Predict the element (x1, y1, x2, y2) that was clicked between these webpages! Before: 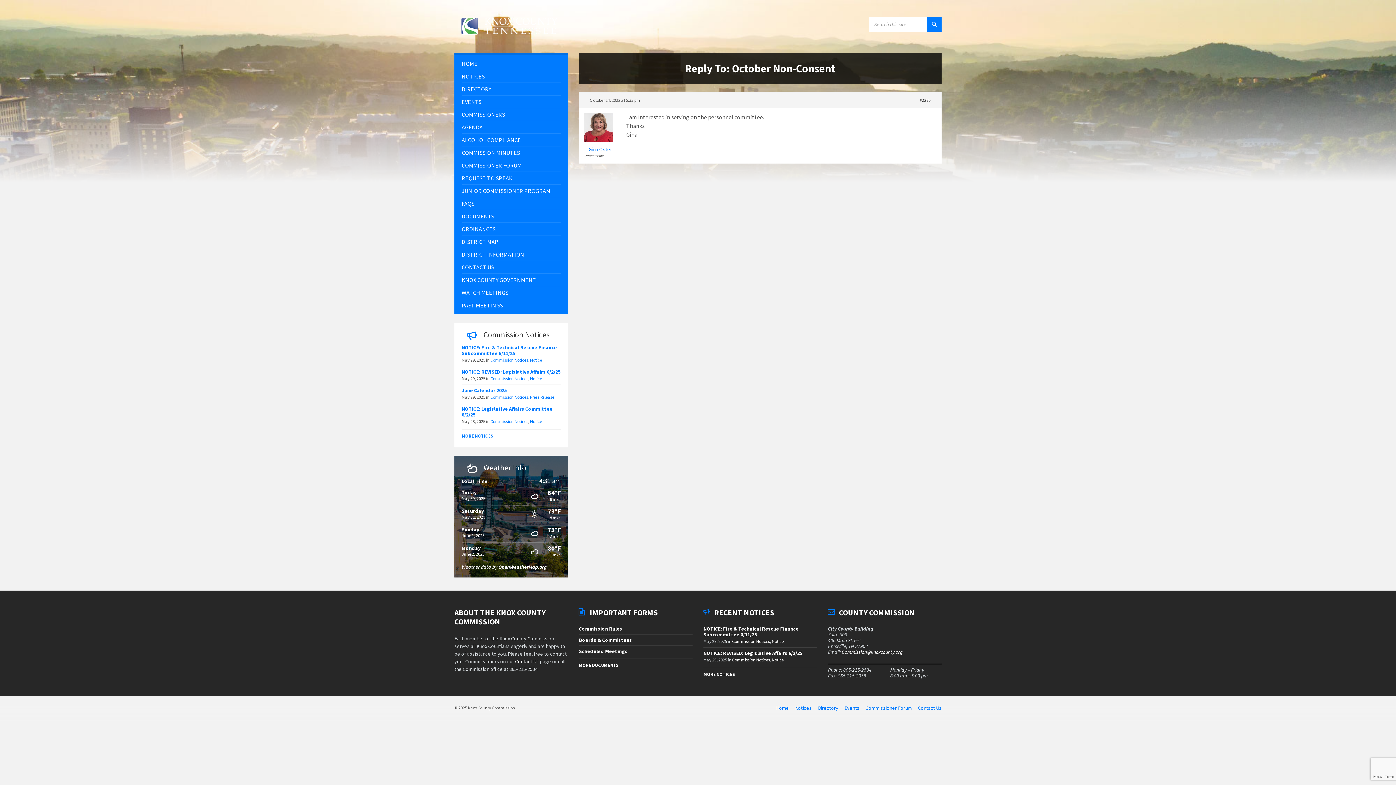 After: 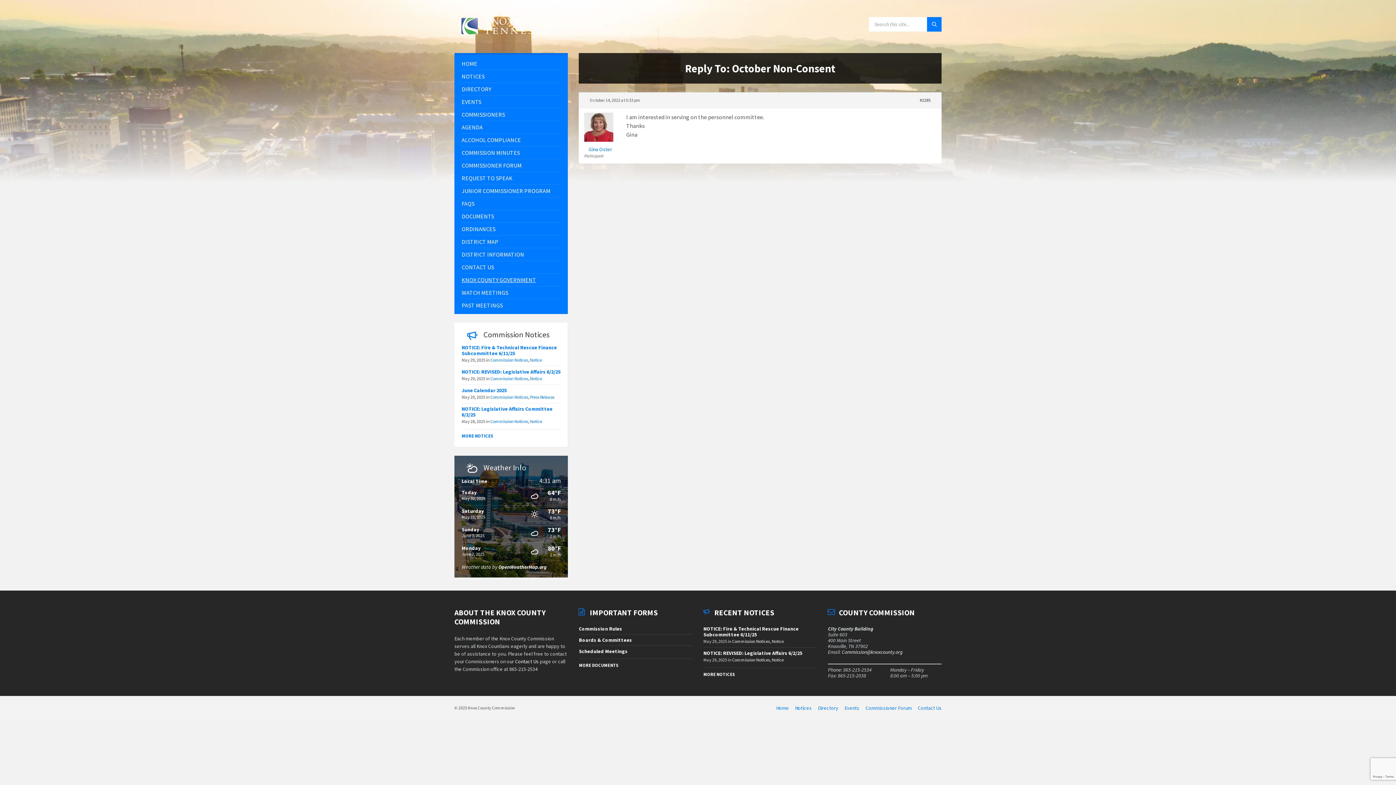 Action: label: KNOX COUNTY GOVERNMENT bbox: (461, 273, 560, 286)